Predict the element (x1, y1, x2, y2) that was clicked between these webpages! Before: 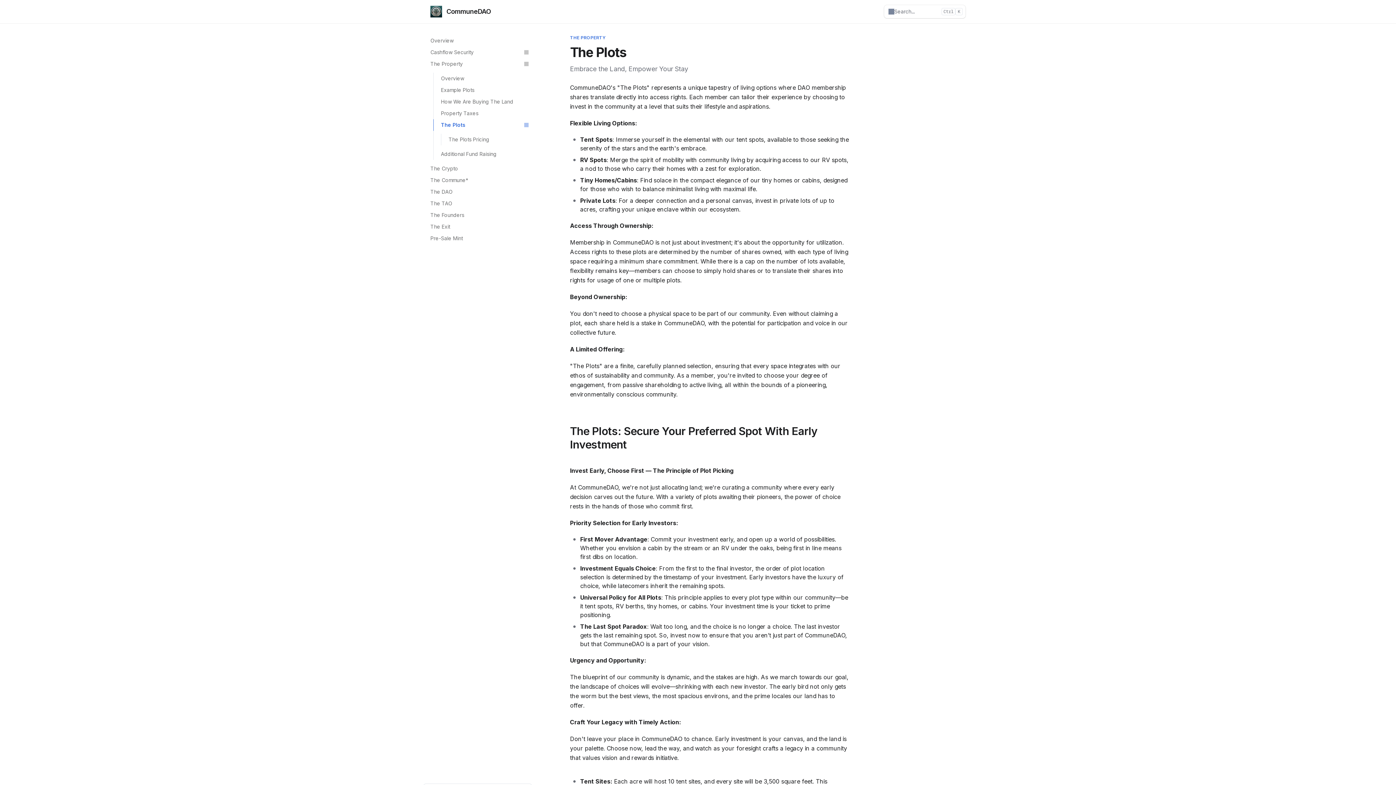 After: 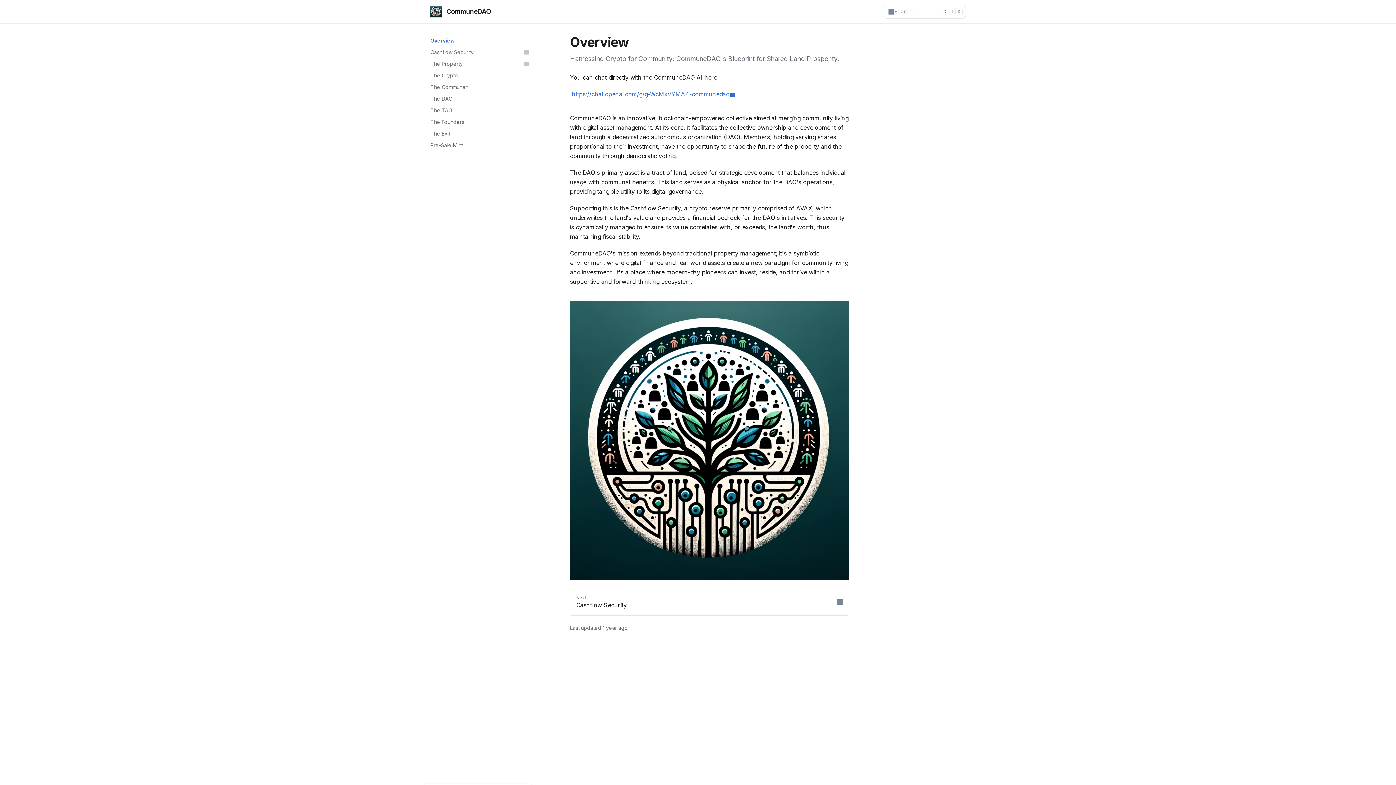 Action: bbox: (430, 5, 491, 17) label: CommuneDAO